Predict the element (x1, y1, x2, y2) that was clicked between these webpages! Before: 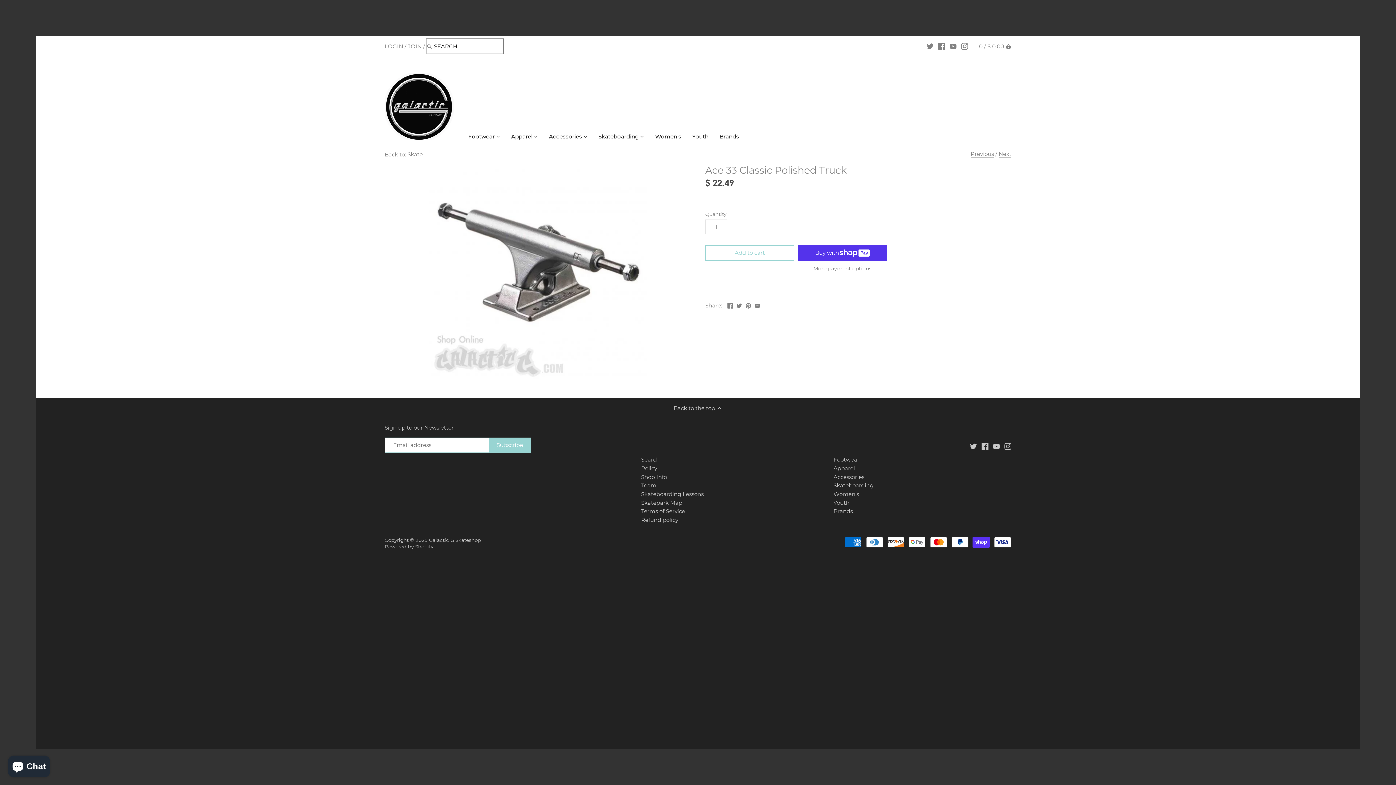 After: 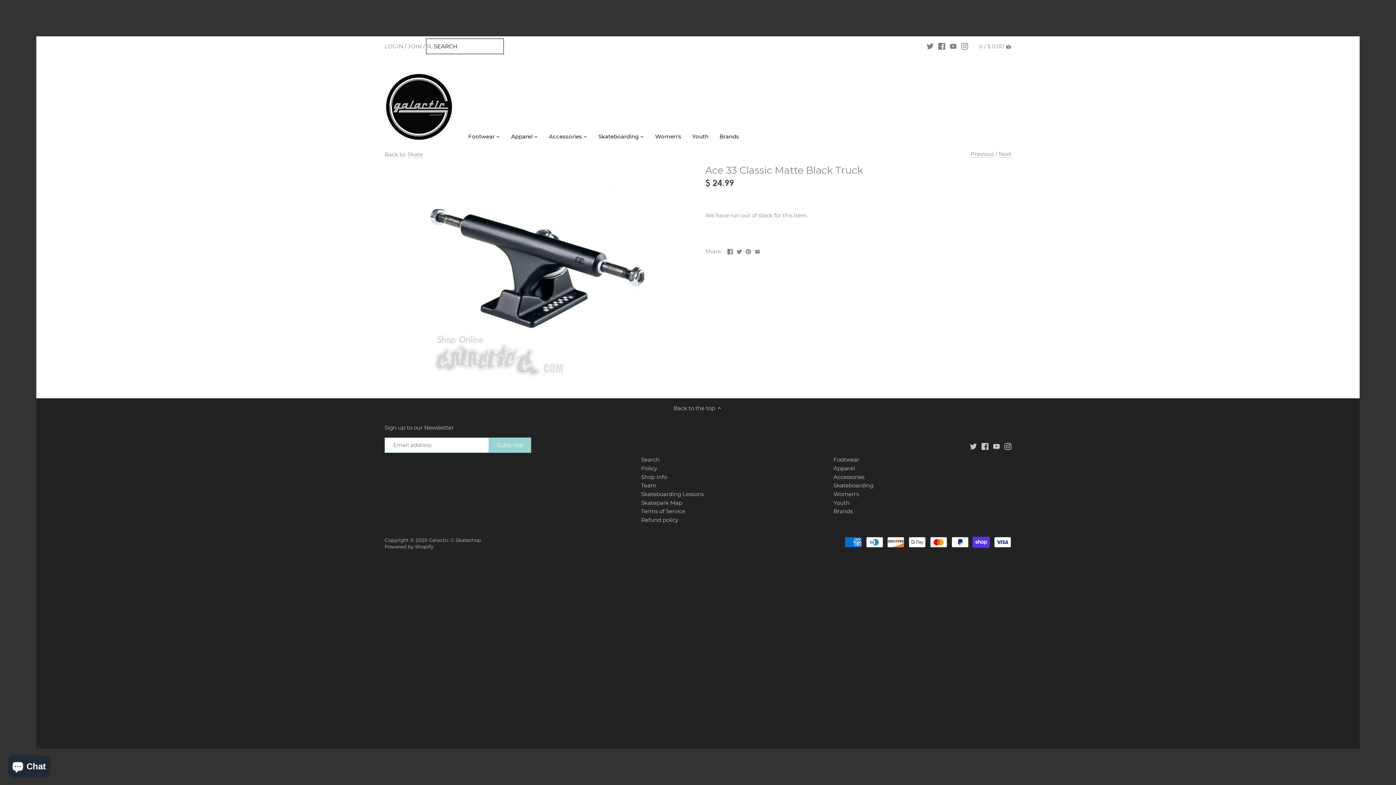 Action: bbox: (970, 150, 994, 157) label: Previous